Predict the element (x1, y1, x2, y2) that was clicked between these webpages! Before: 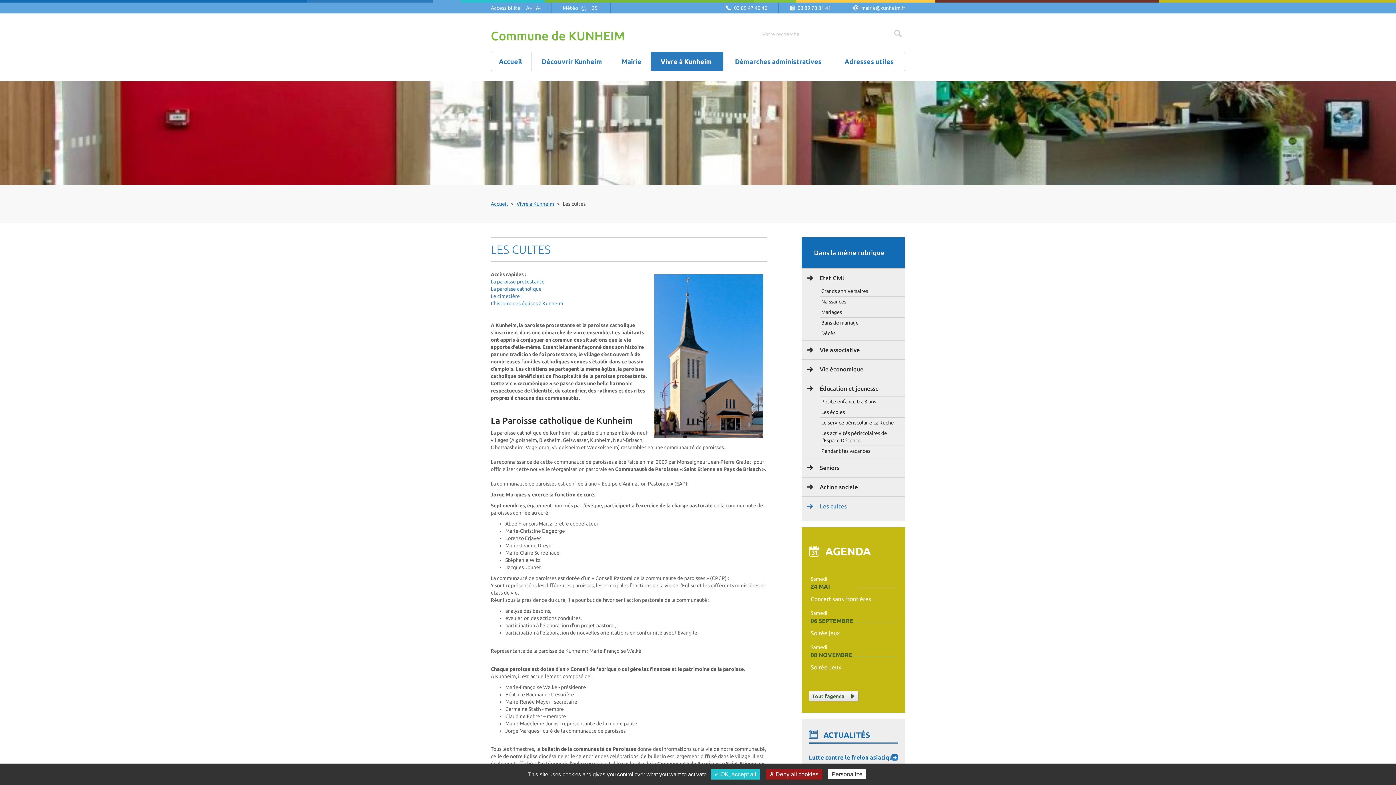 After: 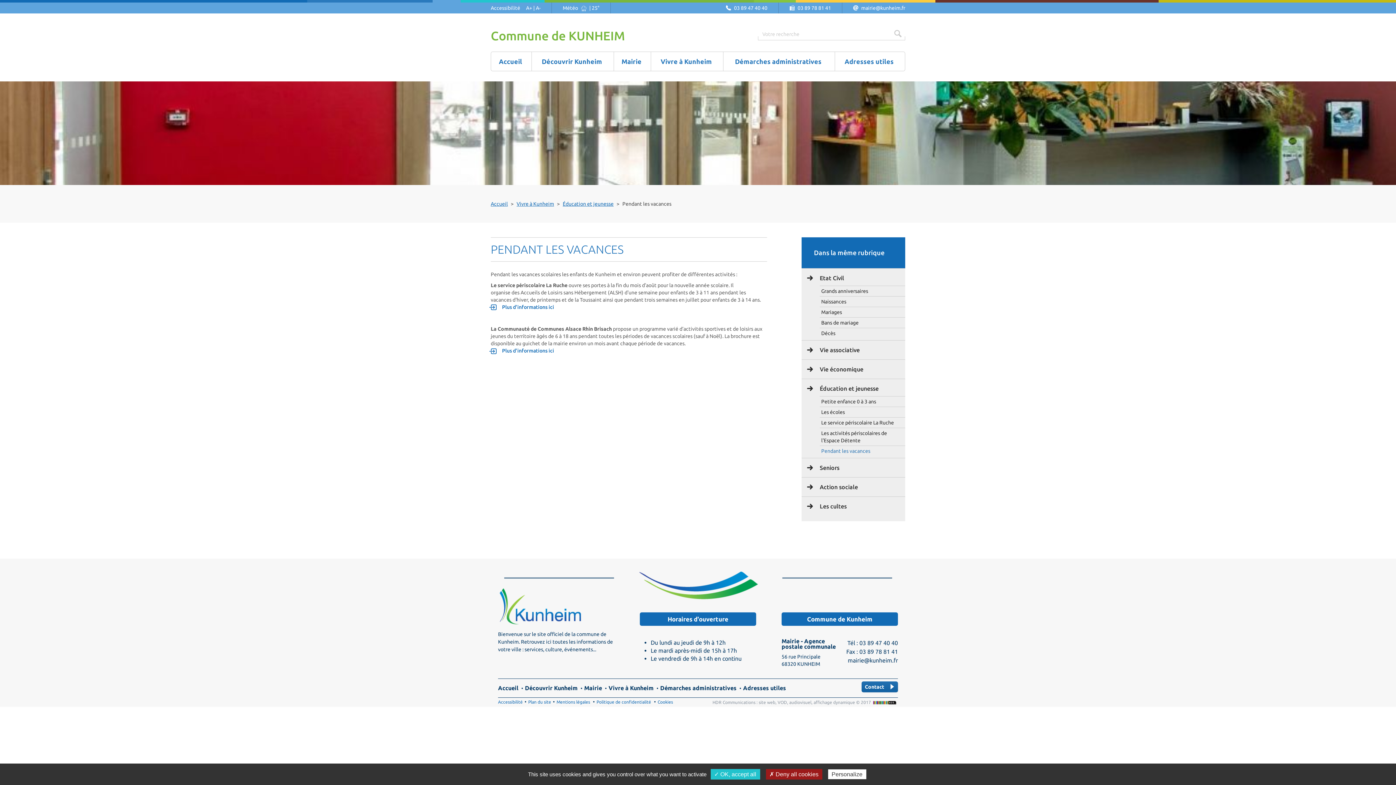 Action: bbox: (820, 446, 905, 456) label: Pendant les vacances